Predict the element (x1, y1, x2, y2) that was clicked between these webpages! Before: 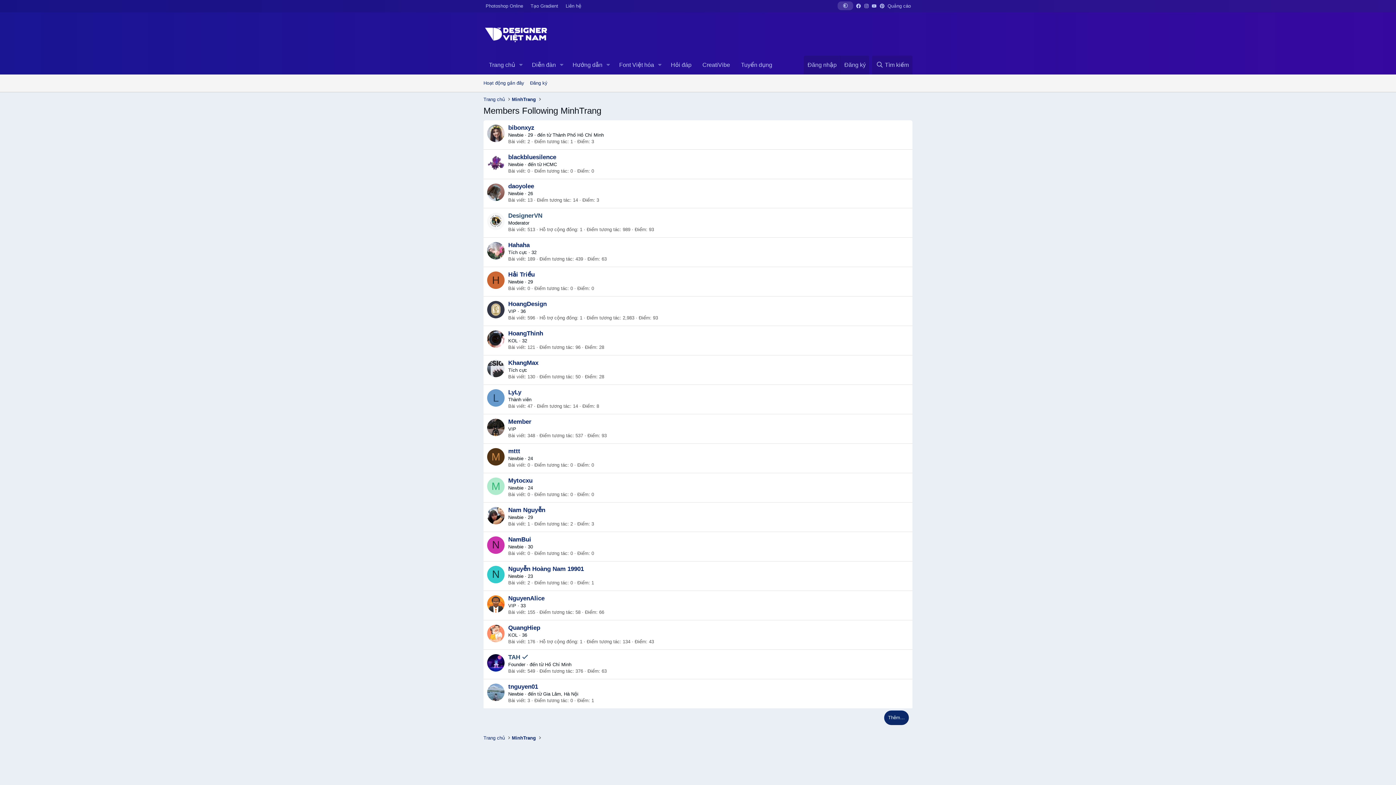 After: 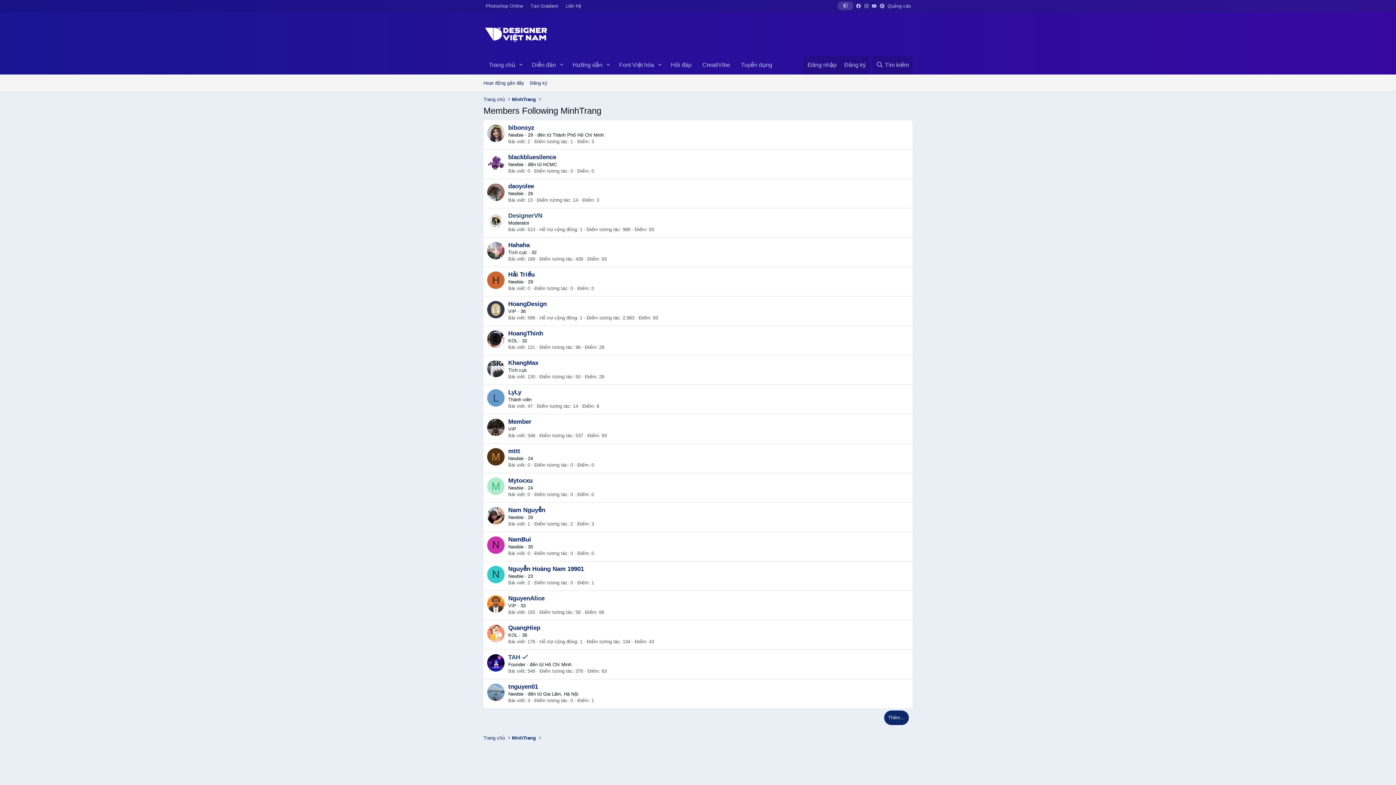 Action: bbox: (879, 1, 884, 10)